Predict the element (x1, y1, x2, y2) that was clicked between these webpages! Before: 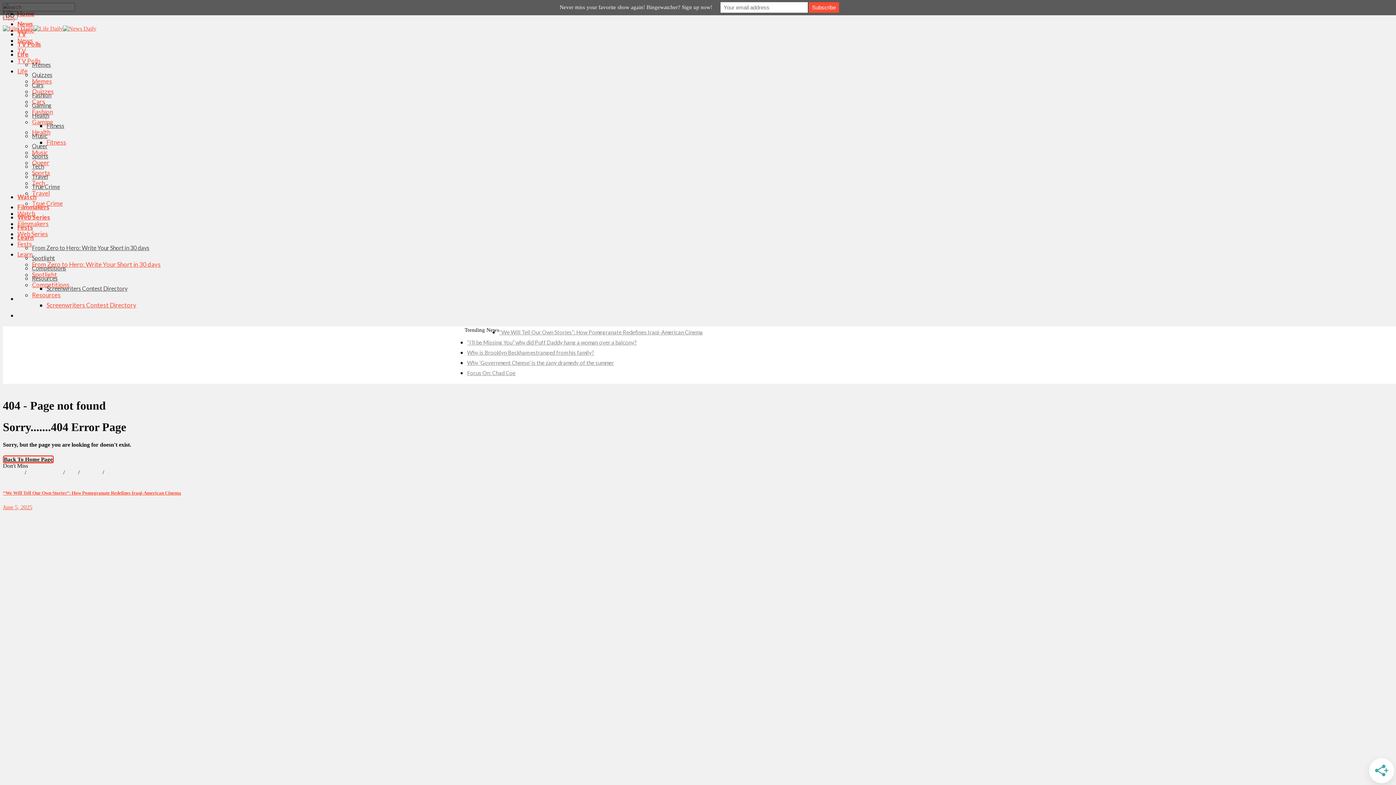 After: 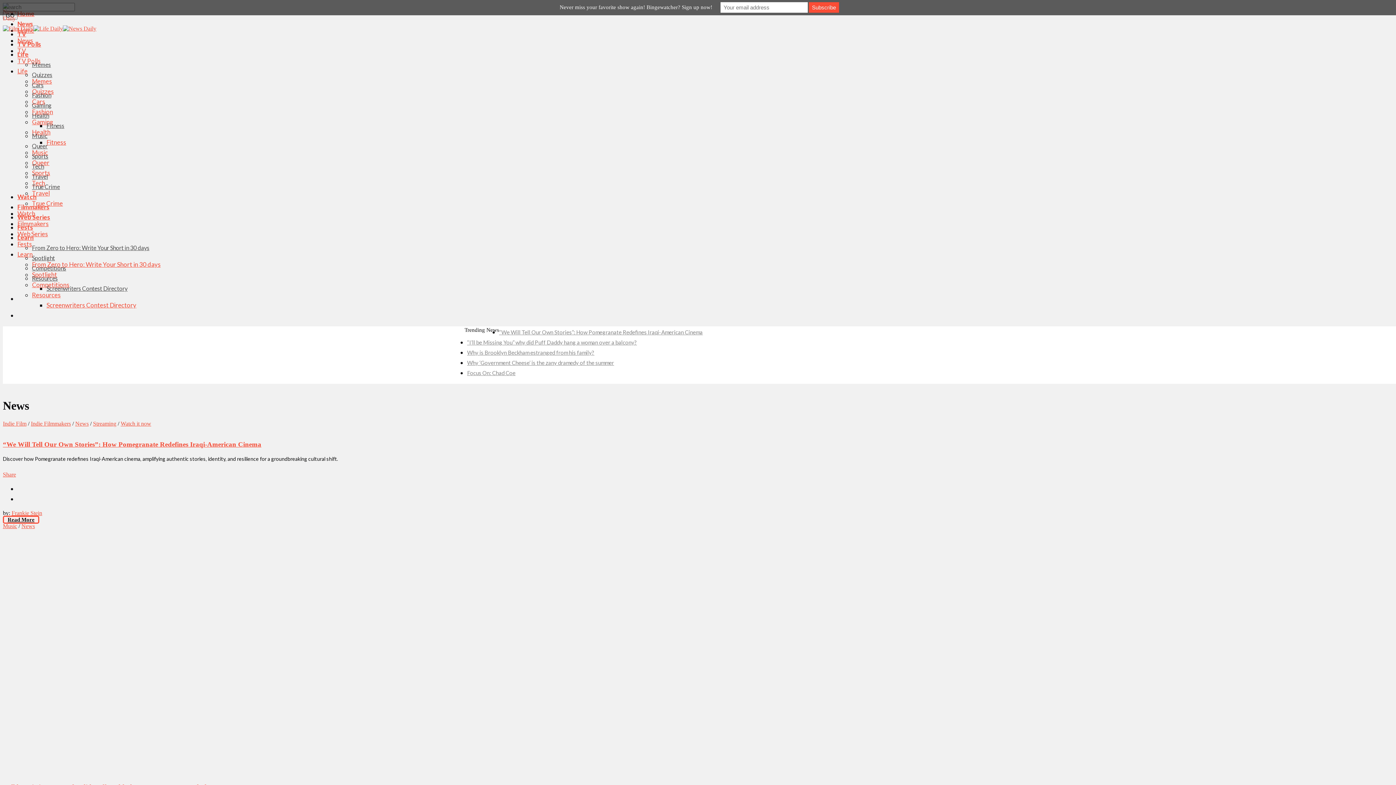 Action: label: News bbox: (66, 470, 76, 475)